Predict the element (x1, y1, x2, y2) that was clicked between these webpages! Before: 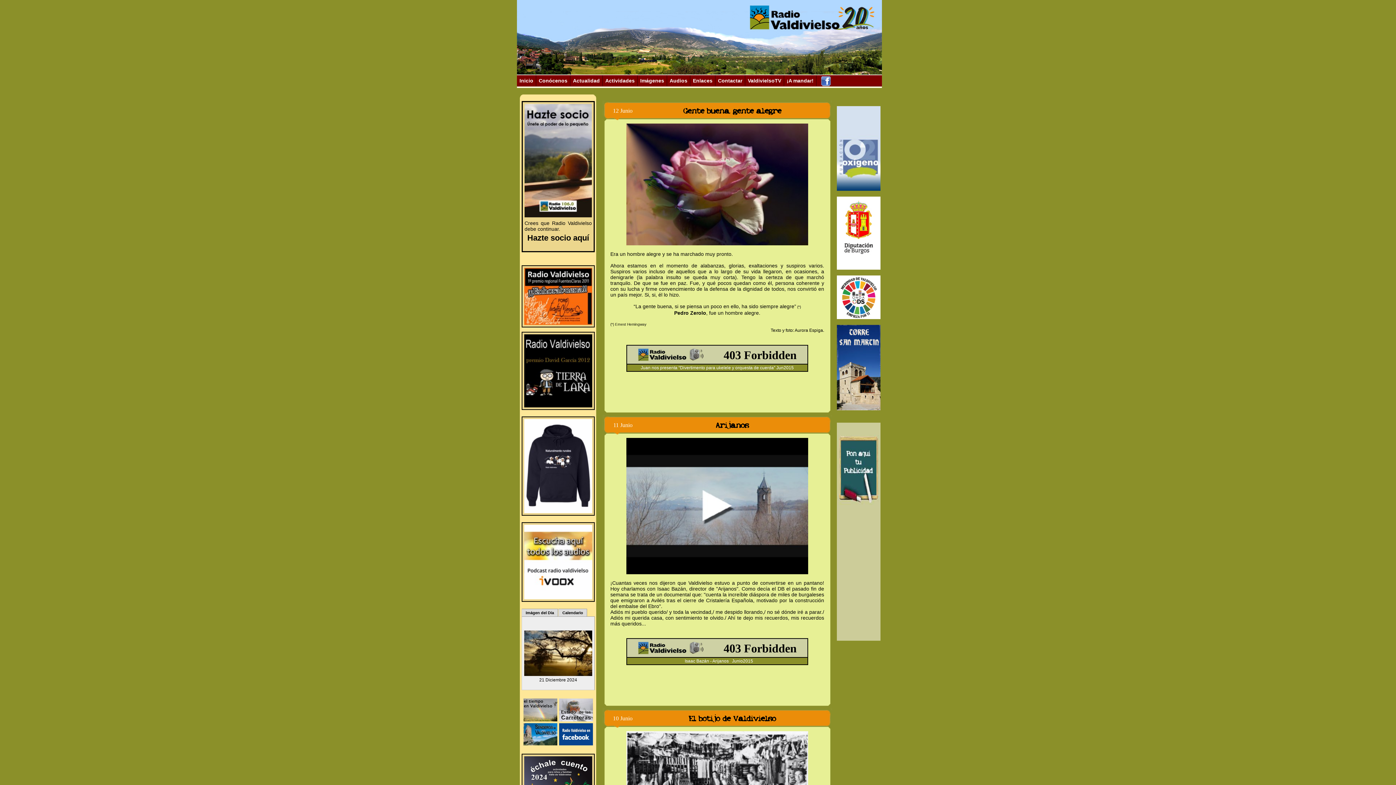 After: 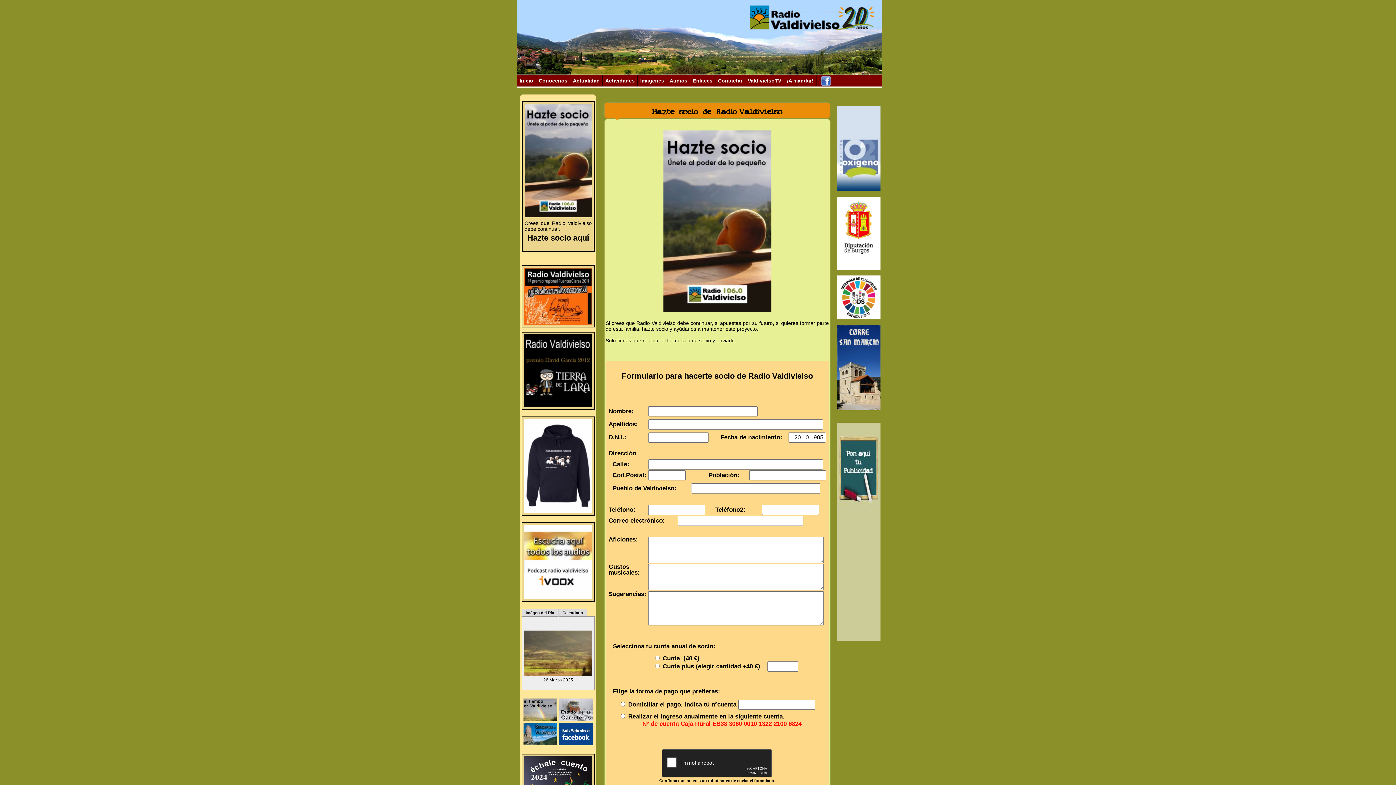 Action: bbox: (521, 101, 594, 252) label: 
.
.

Crees que Radio Valdivielso debe continuar.
.

Hazte socio aquí

